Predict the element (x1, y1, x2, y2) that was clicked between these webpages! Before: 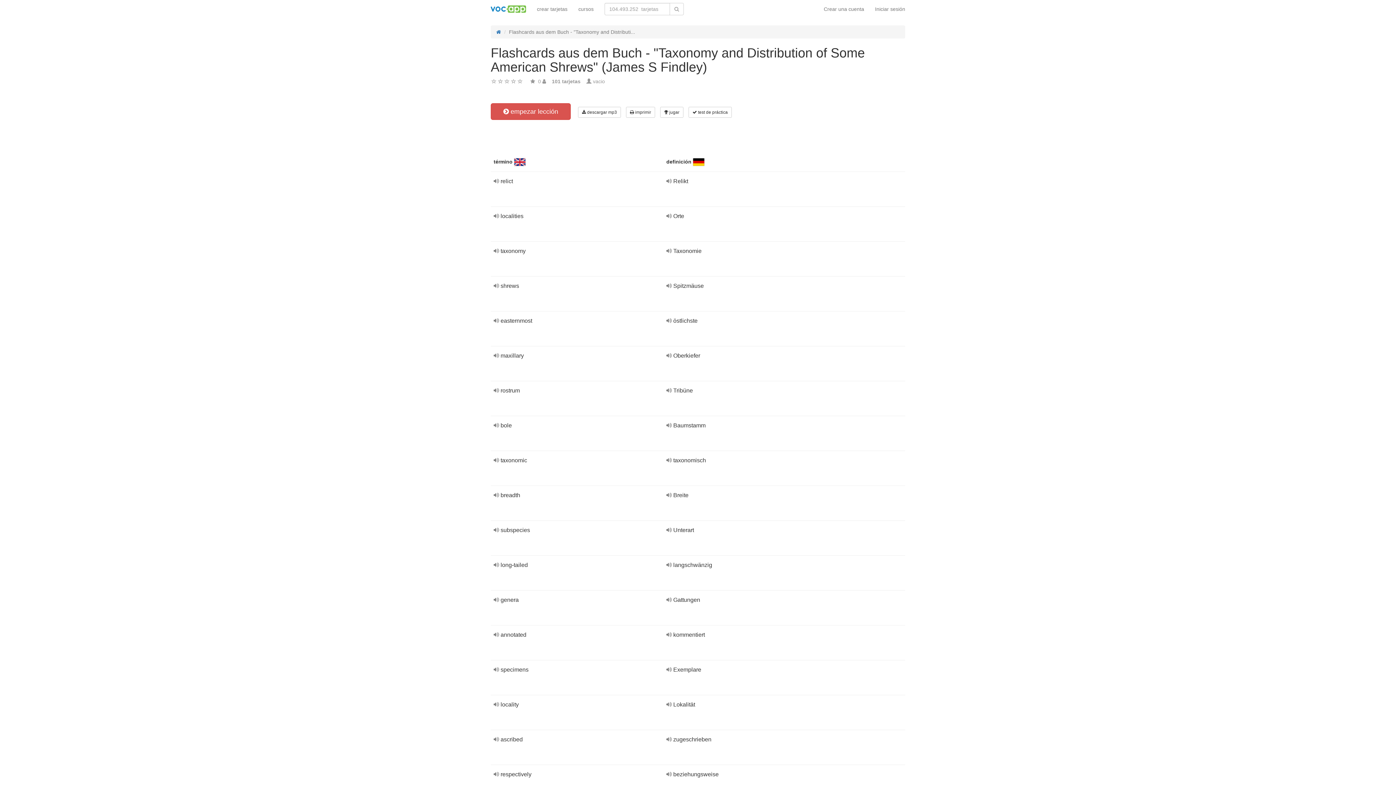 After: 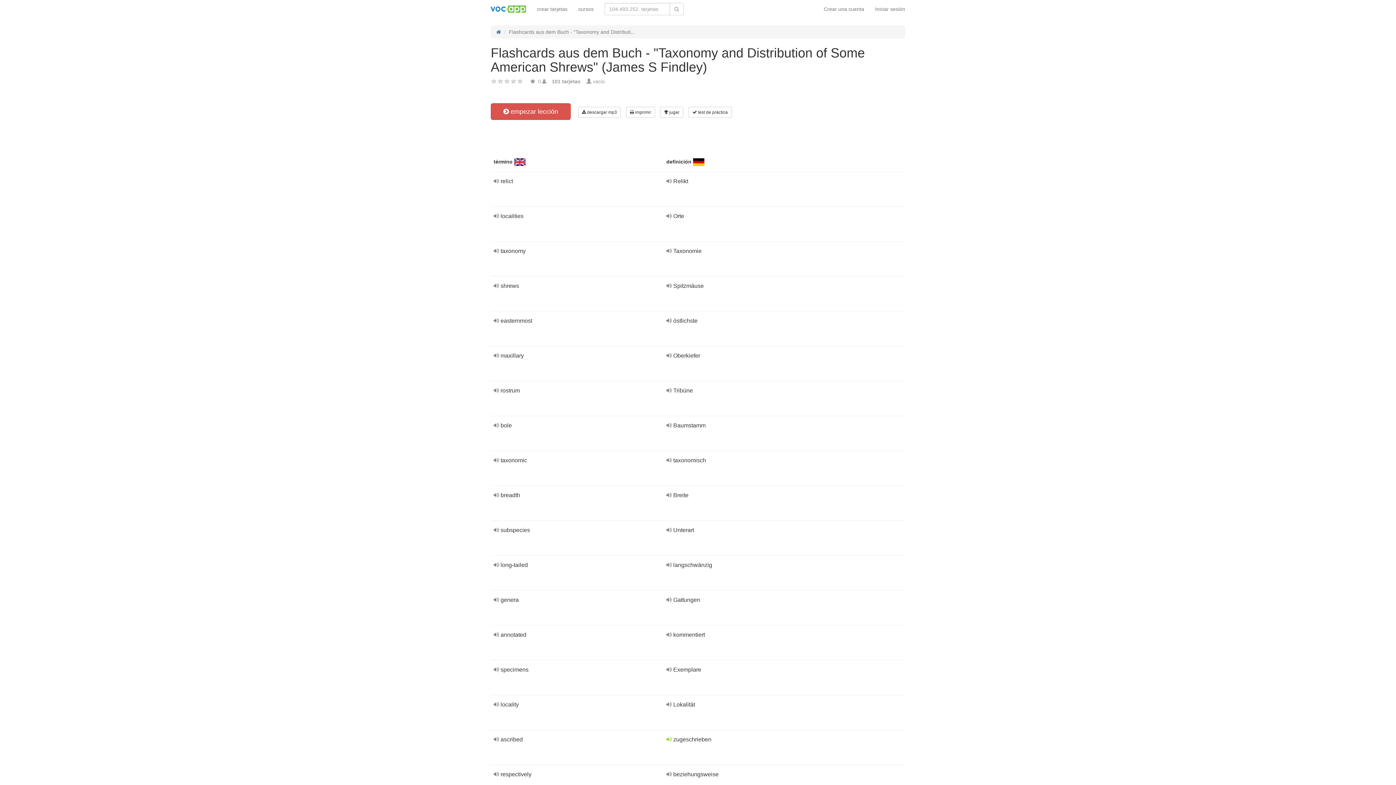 Action: bbox: (666, 736, 673, 742) label:  